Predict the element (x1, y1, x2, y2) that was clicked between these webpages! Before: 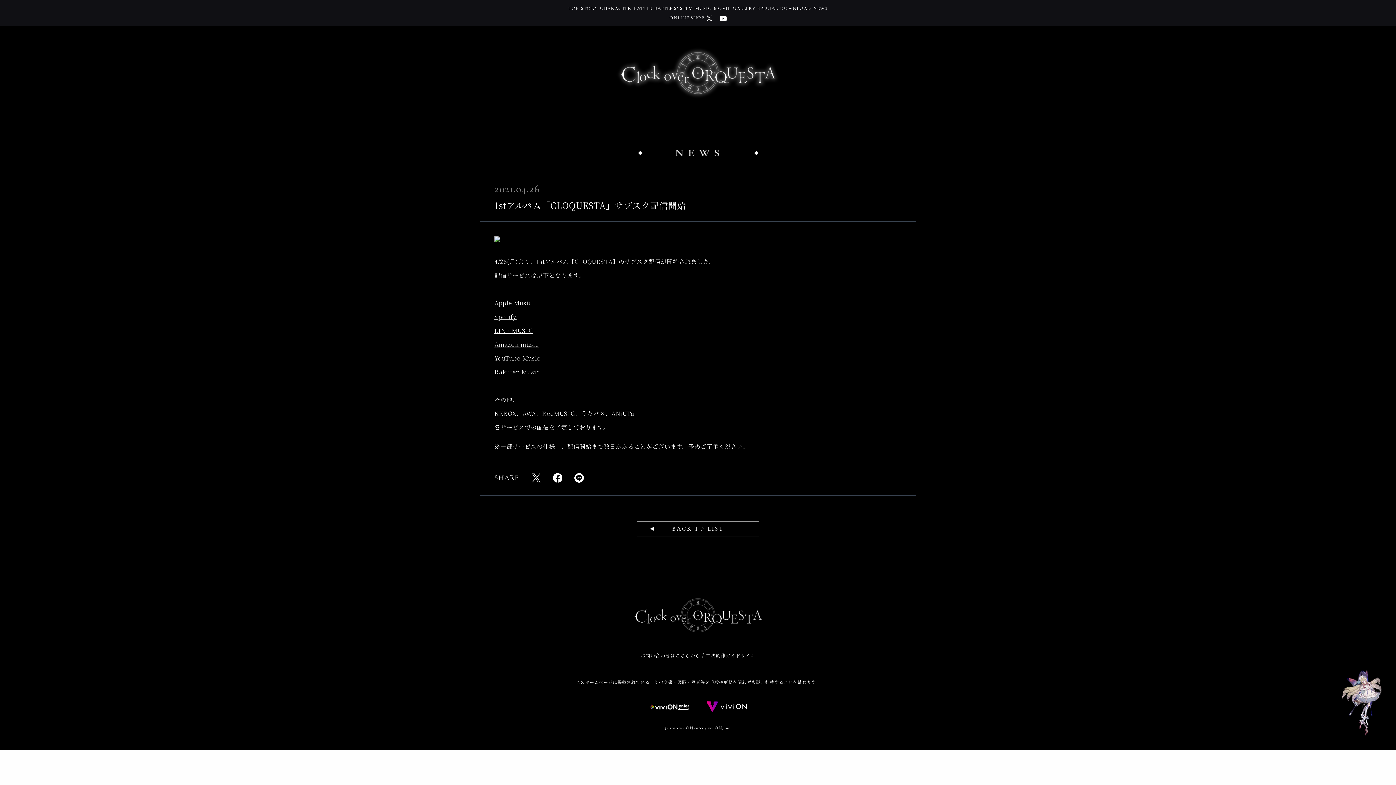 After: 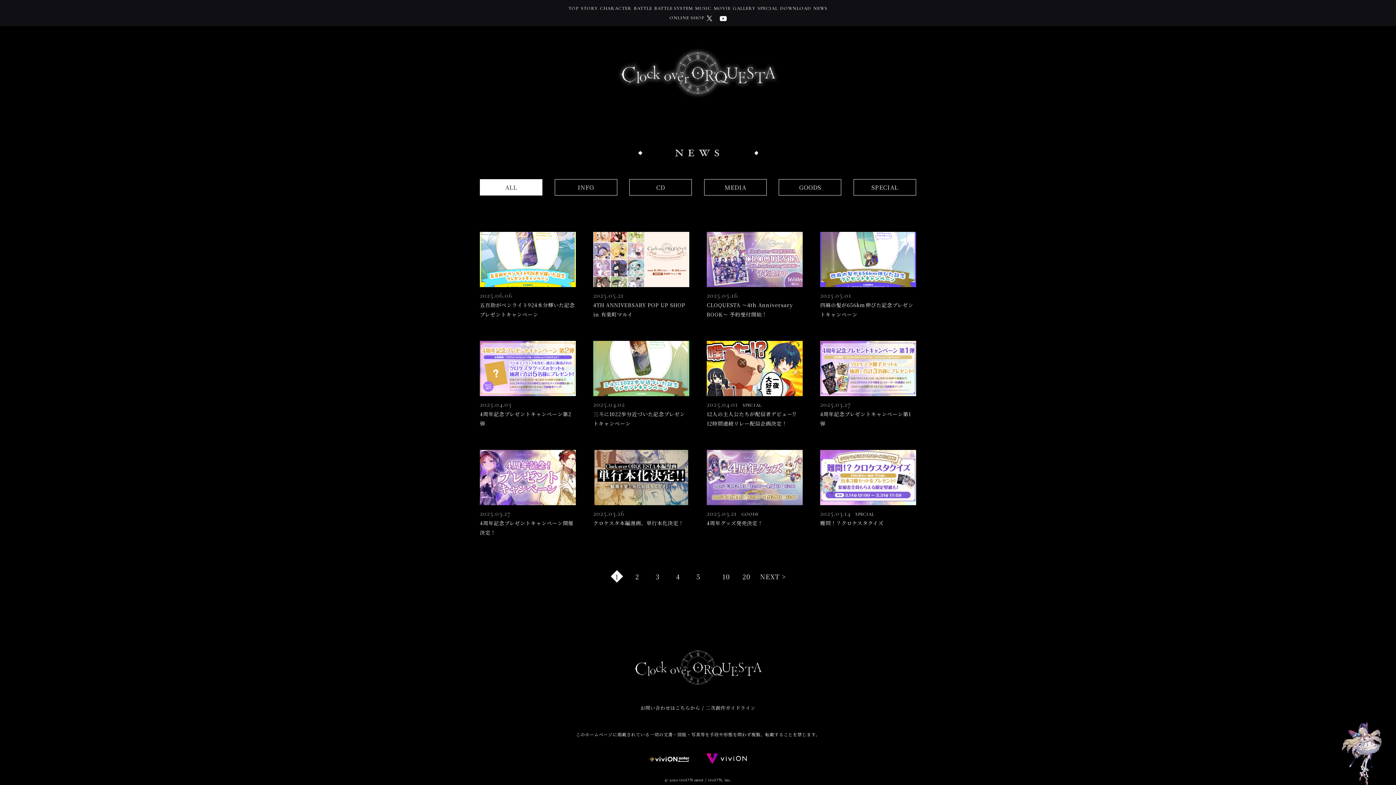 Action: label: NEWS bbox: (812, 4, 828, 12)